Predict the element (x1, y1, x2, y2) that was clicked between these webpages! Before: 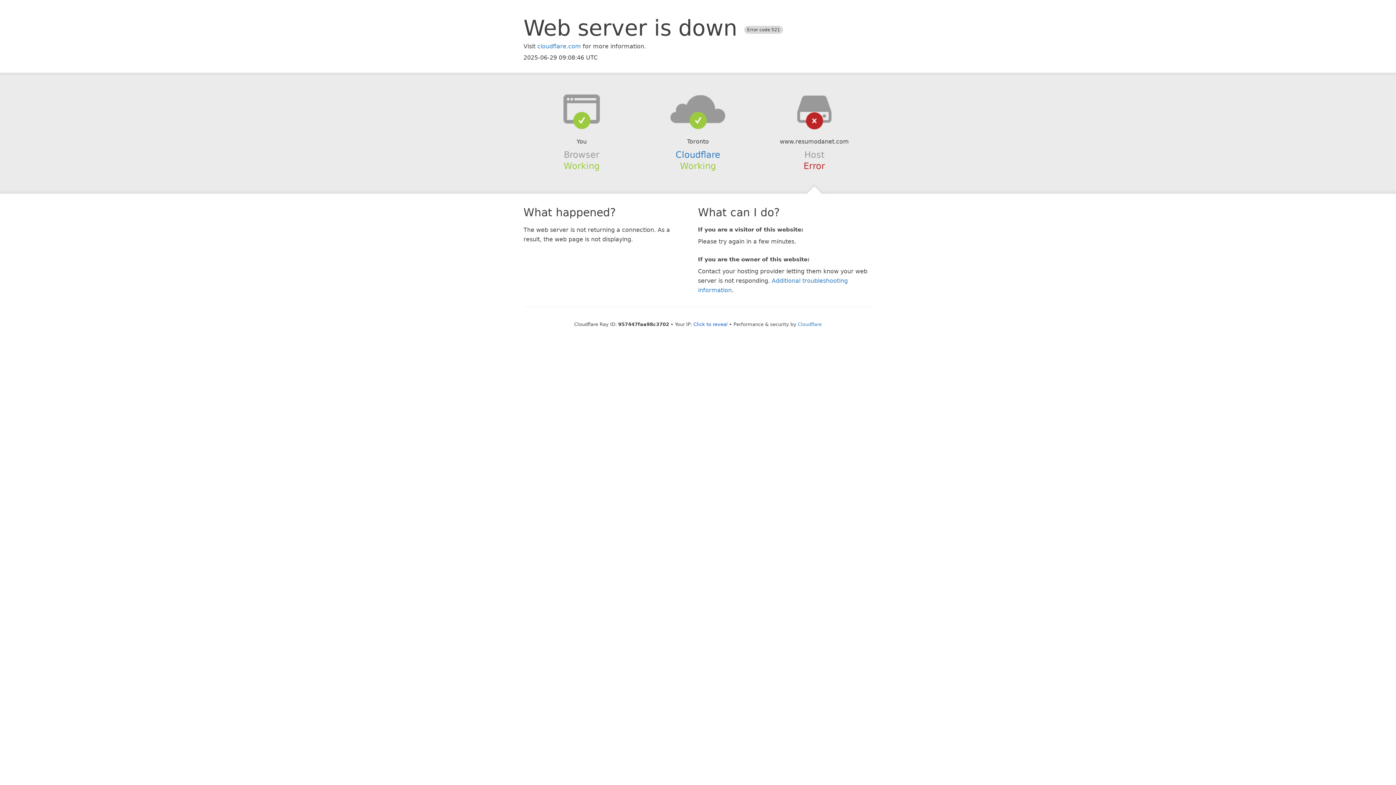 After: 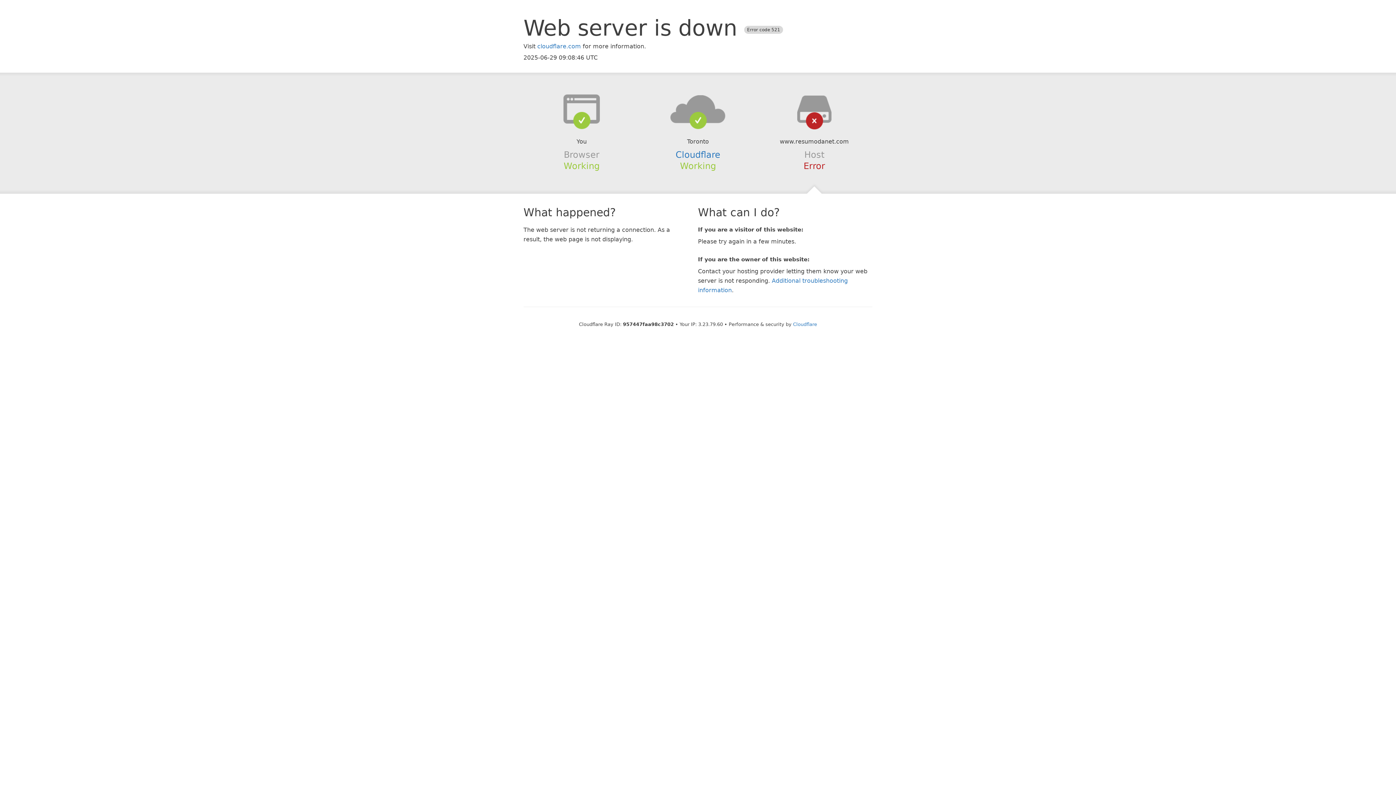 Action: bbox: (693, 321, 727, 327) label: Click to reveal